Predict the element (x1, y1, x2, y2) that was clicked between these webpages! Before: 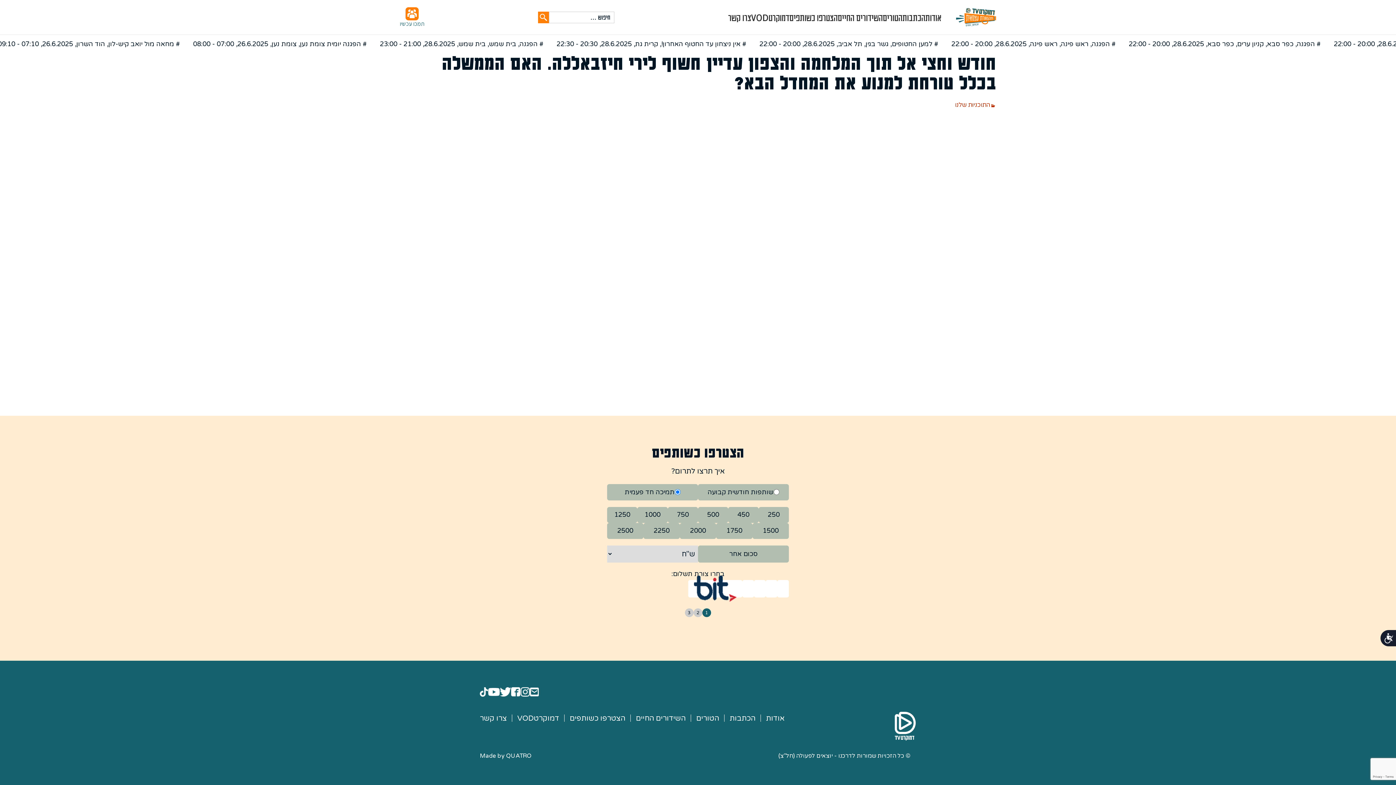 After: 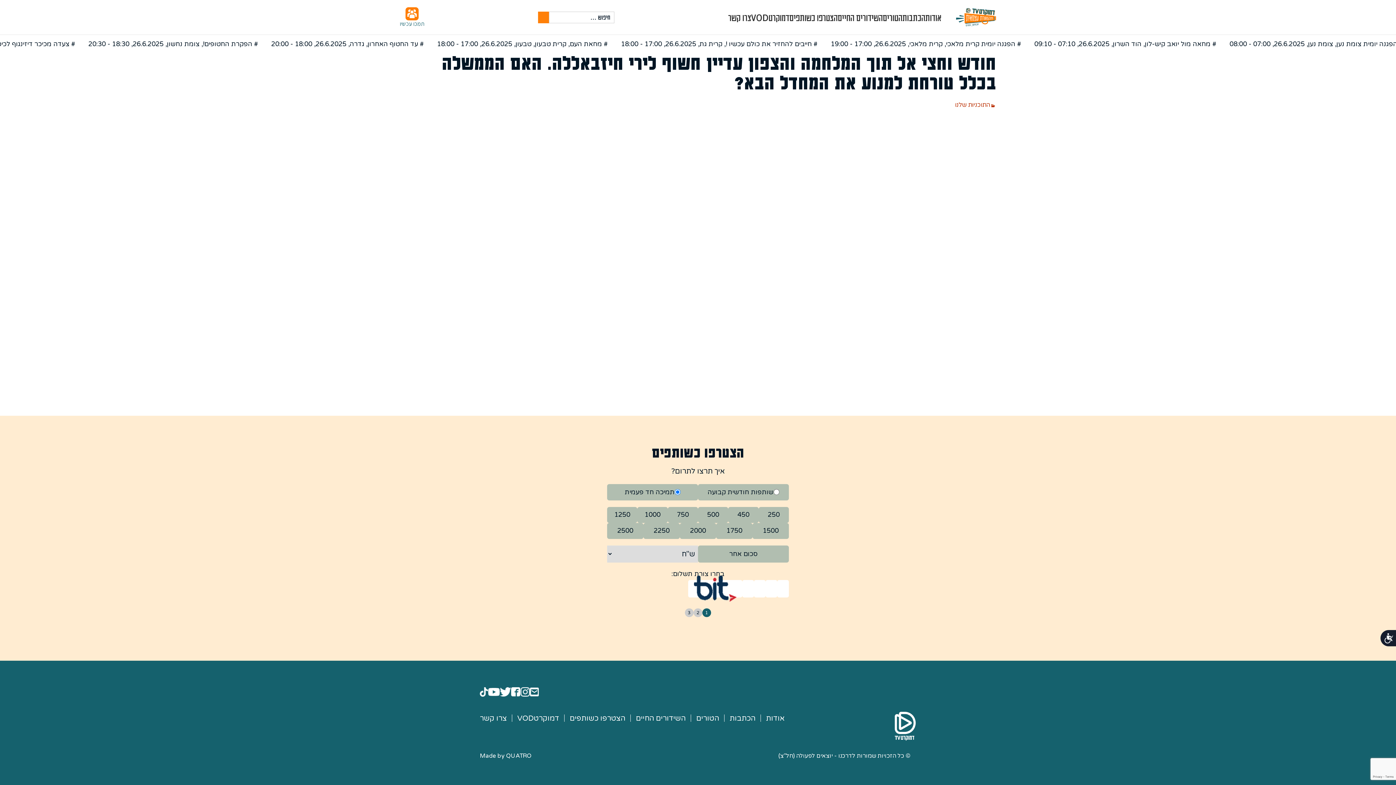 Action: bbox: (400, 7, 424, 27) label: לחץ לטופס